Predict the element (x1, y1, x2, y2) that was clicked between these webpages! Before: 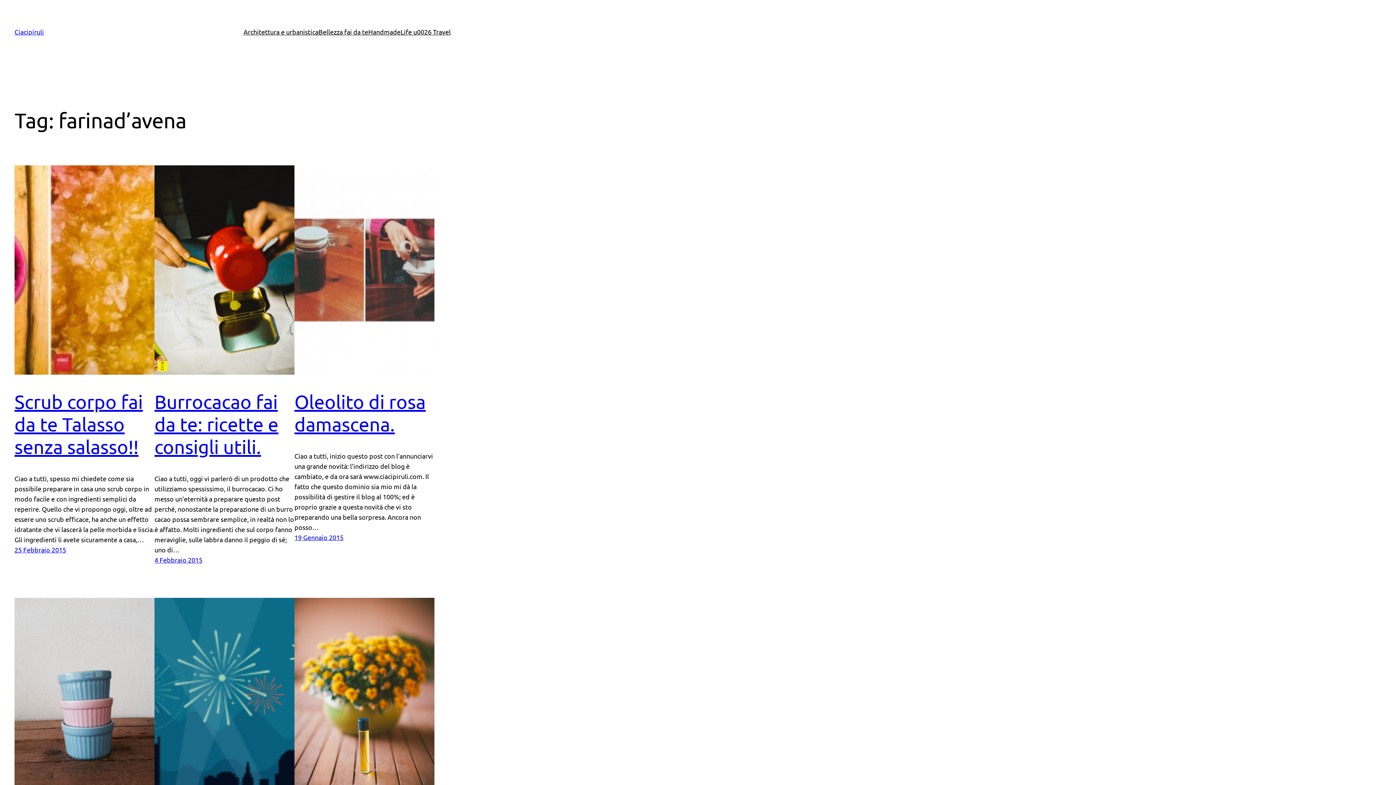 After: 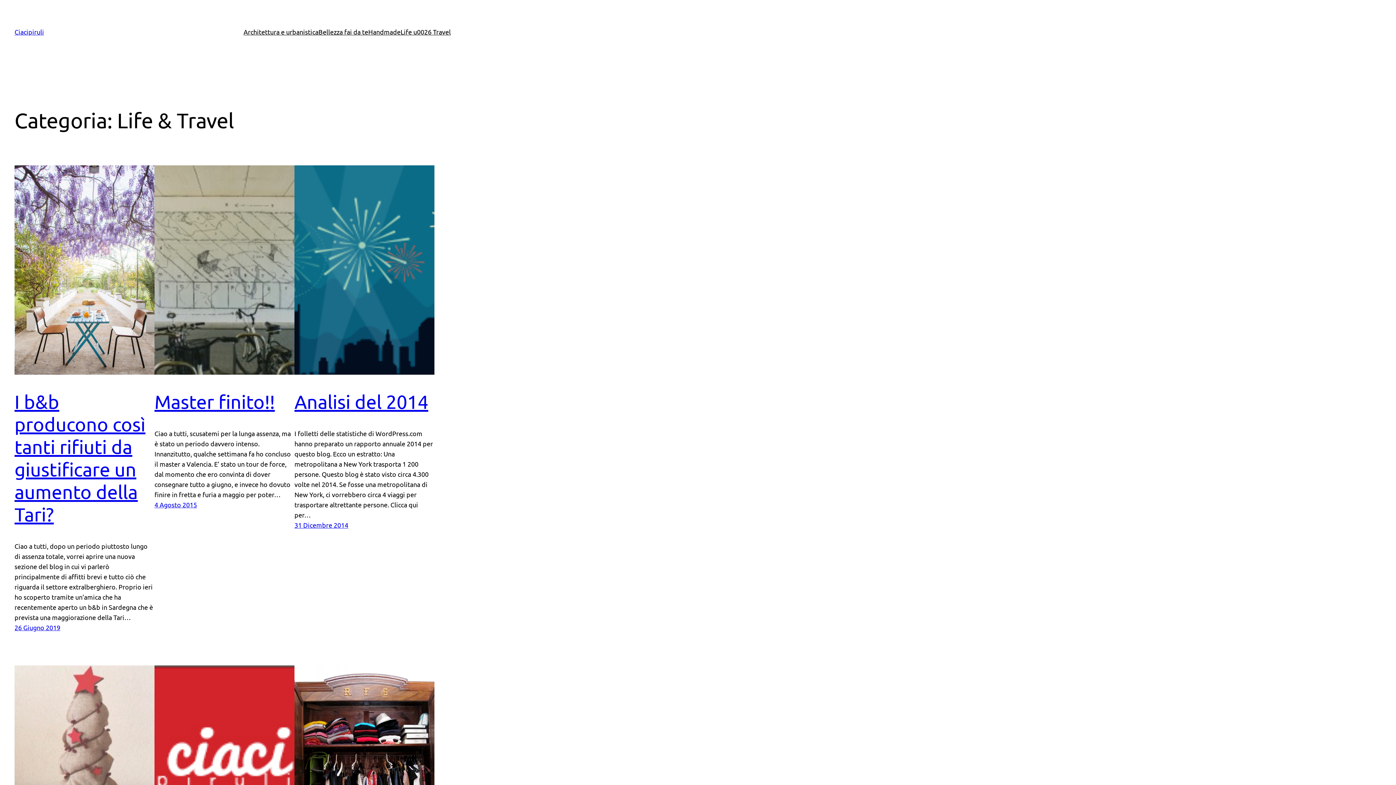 Action: bbox: (400, 26, 450, 37) label: Life u0026 Travel